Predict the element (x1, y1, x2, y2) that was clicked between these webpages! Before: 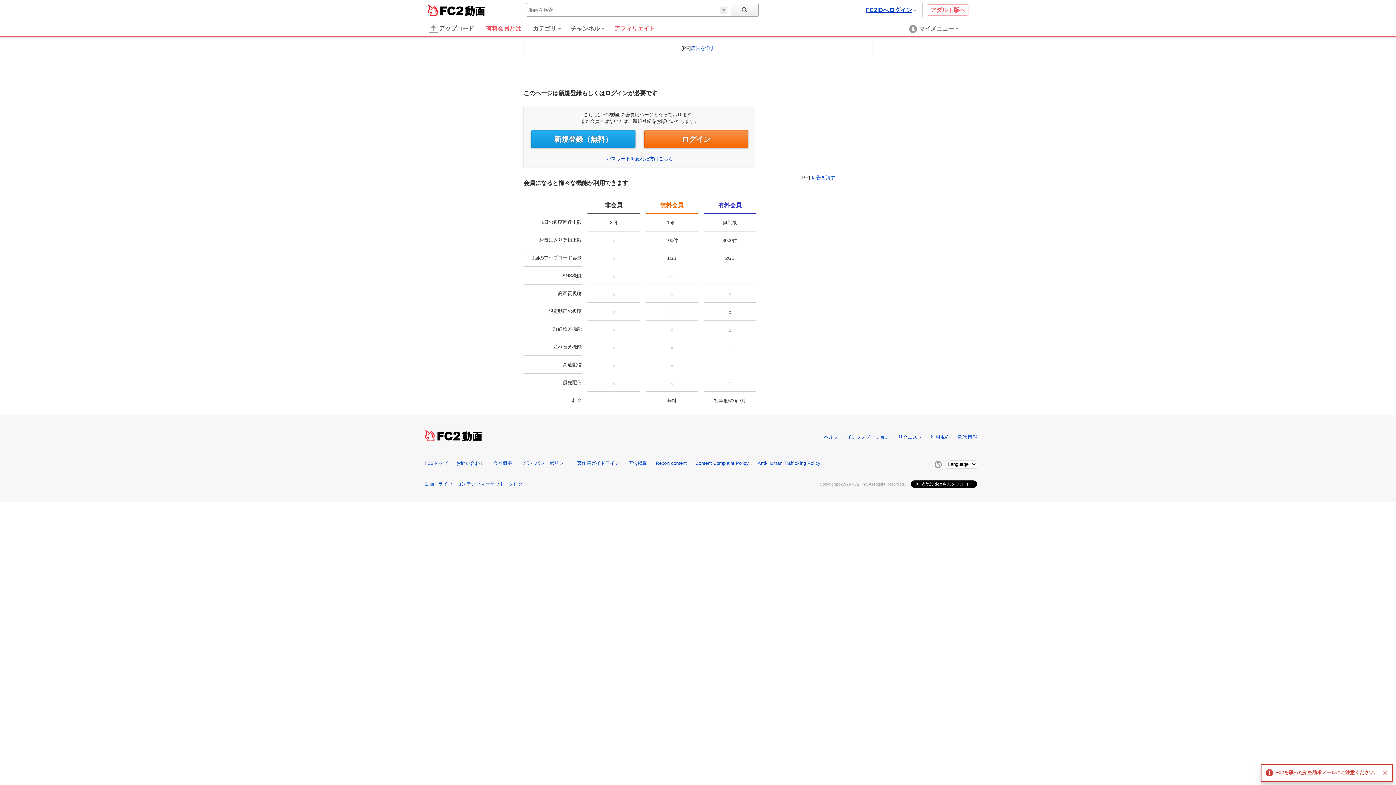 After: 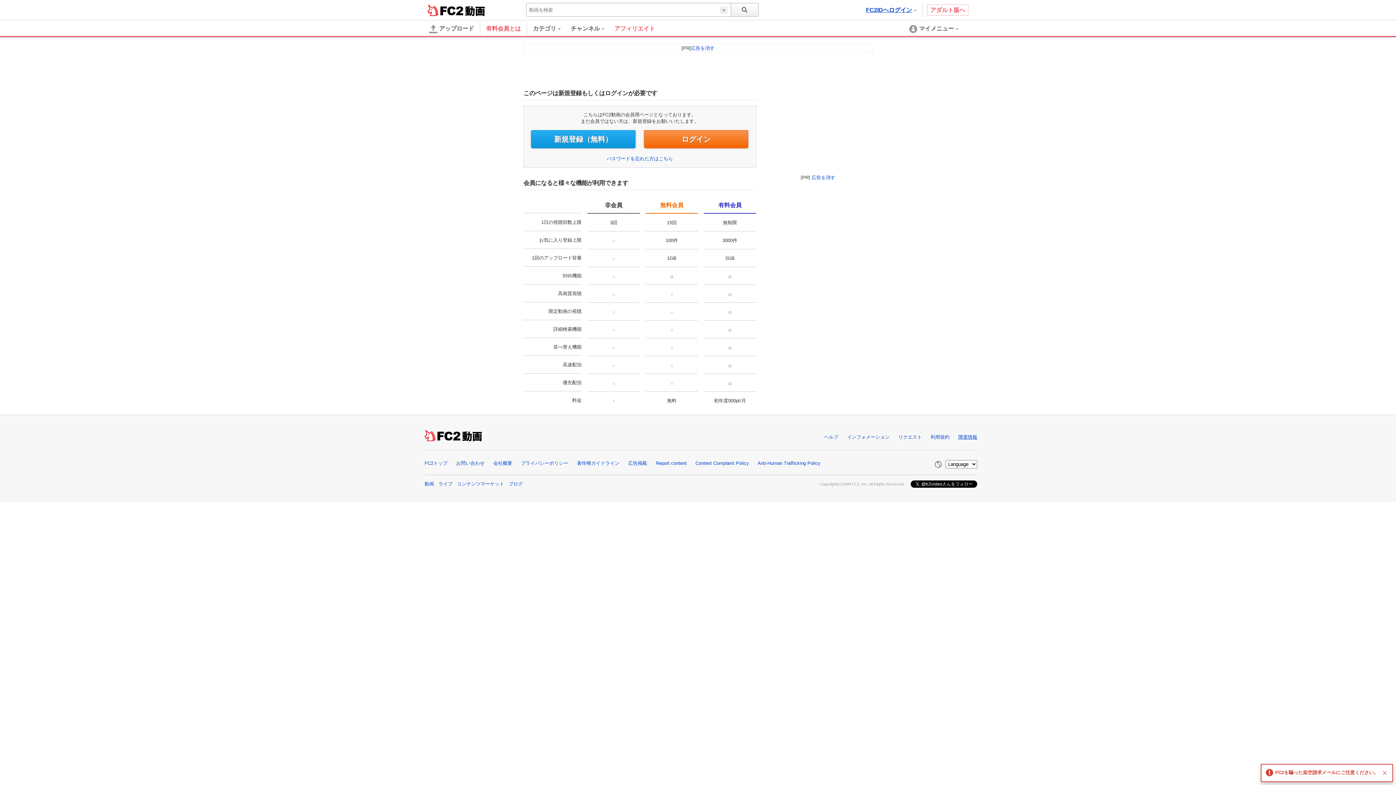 Action: label: 障害情報 bbox: (958, 434, 977, 440)